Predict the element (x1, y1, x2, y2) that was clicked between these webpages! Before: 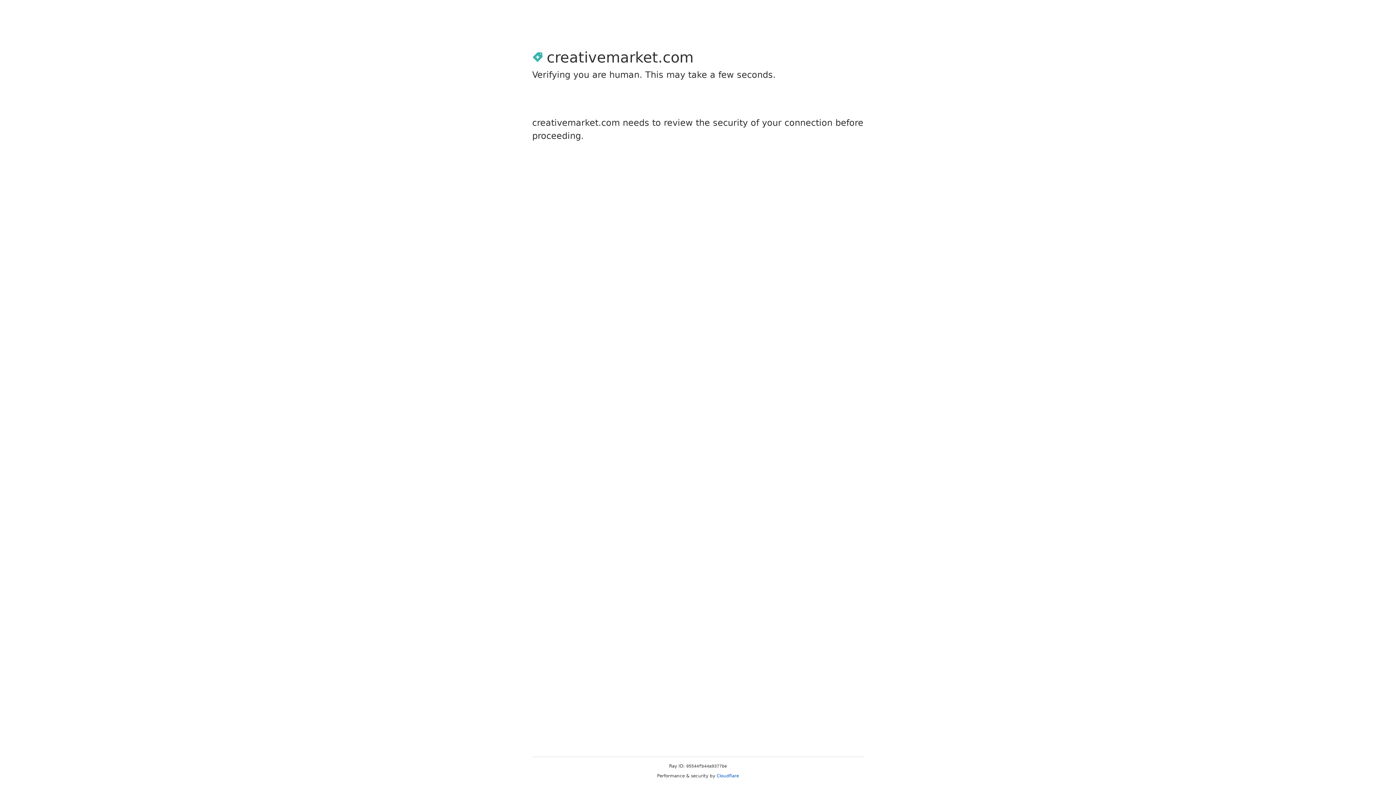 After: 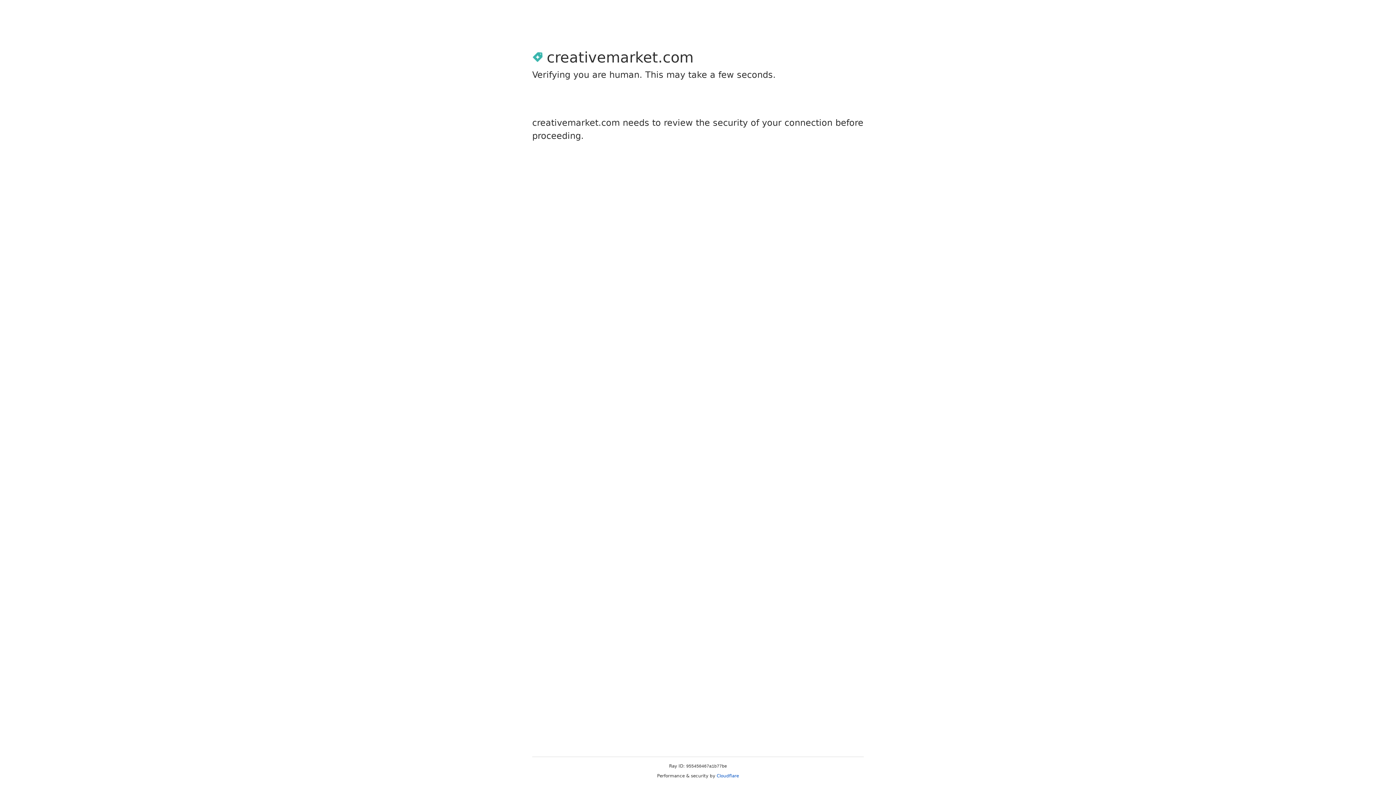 Action: label: Cloudflare bbox: (716, 773, 739, 778)